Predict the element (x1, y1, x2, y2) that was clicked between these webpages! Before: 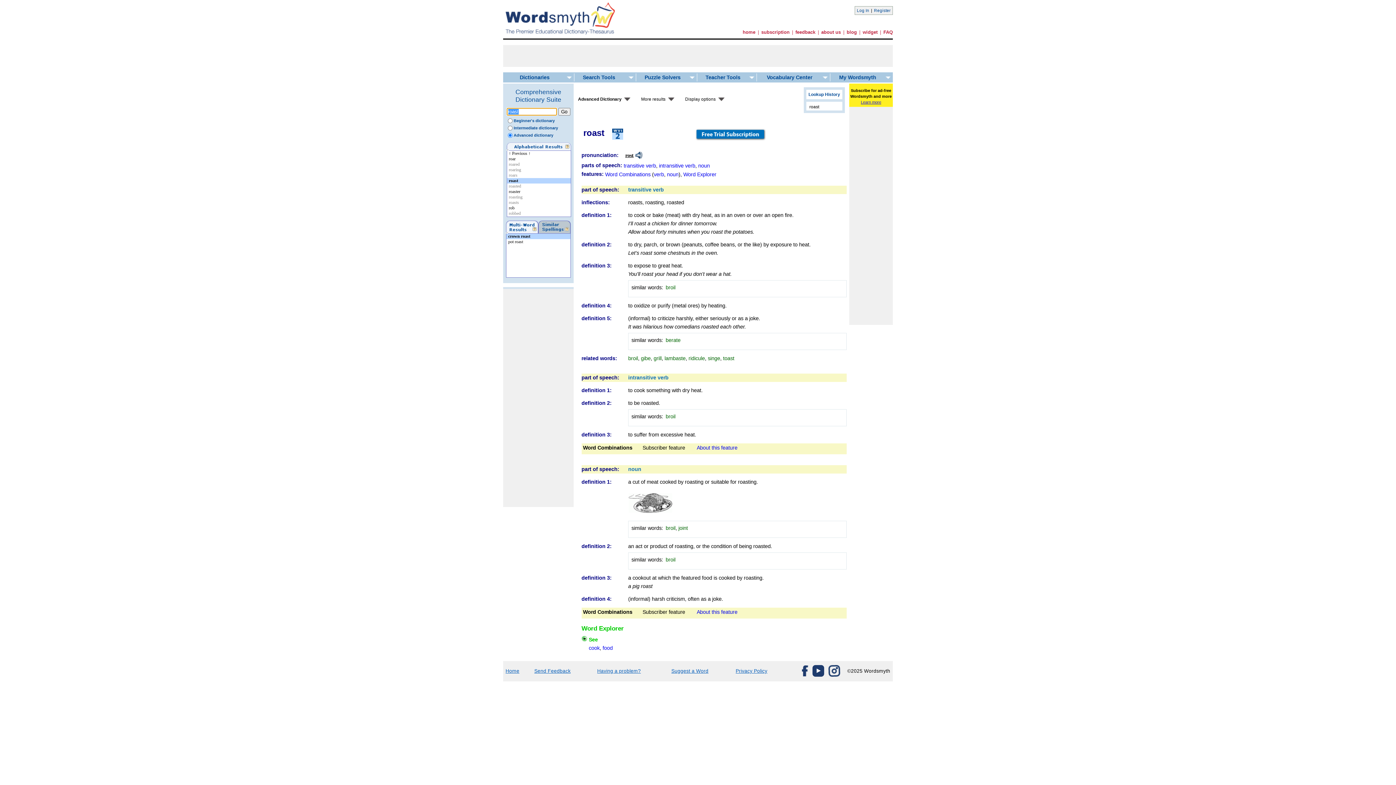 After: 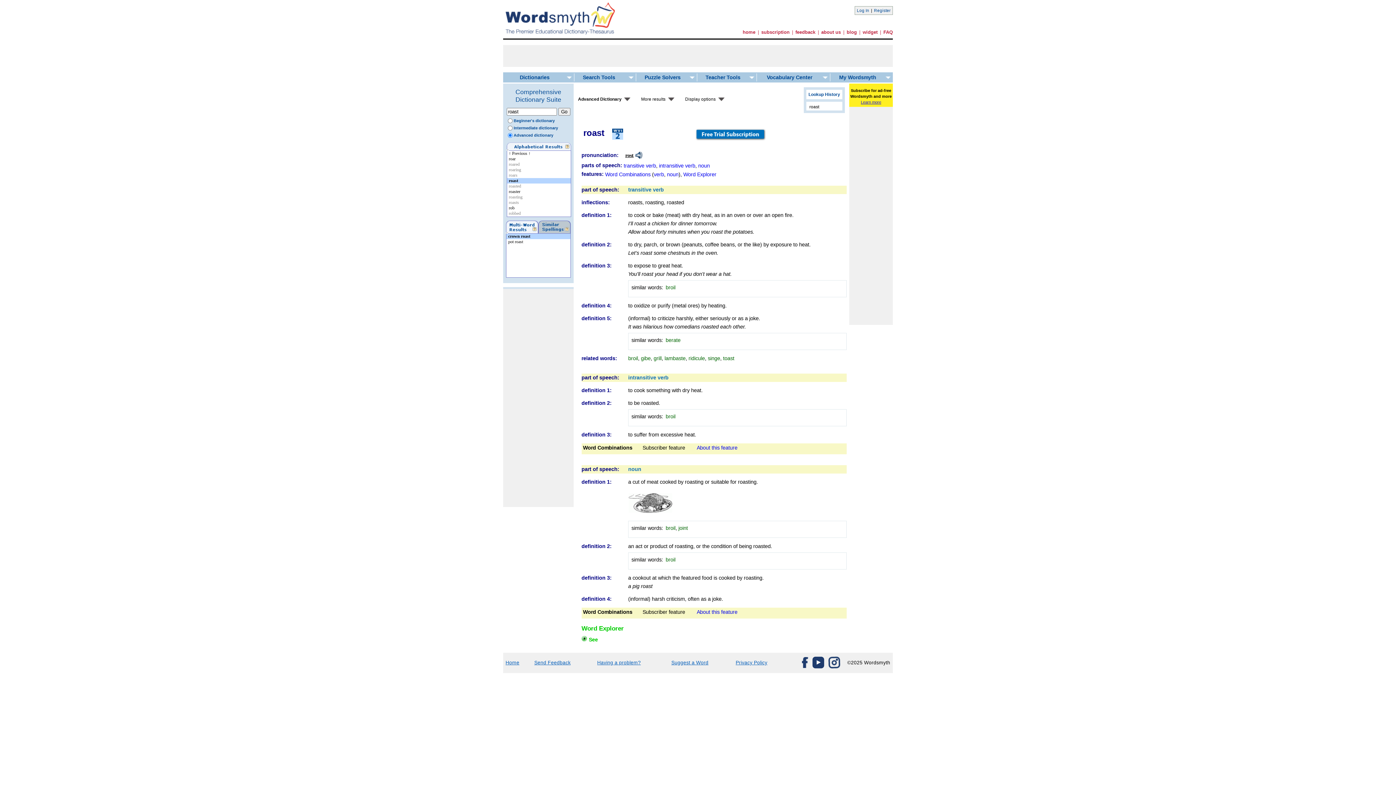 Action: bbox: (581, 637, 587, 642)